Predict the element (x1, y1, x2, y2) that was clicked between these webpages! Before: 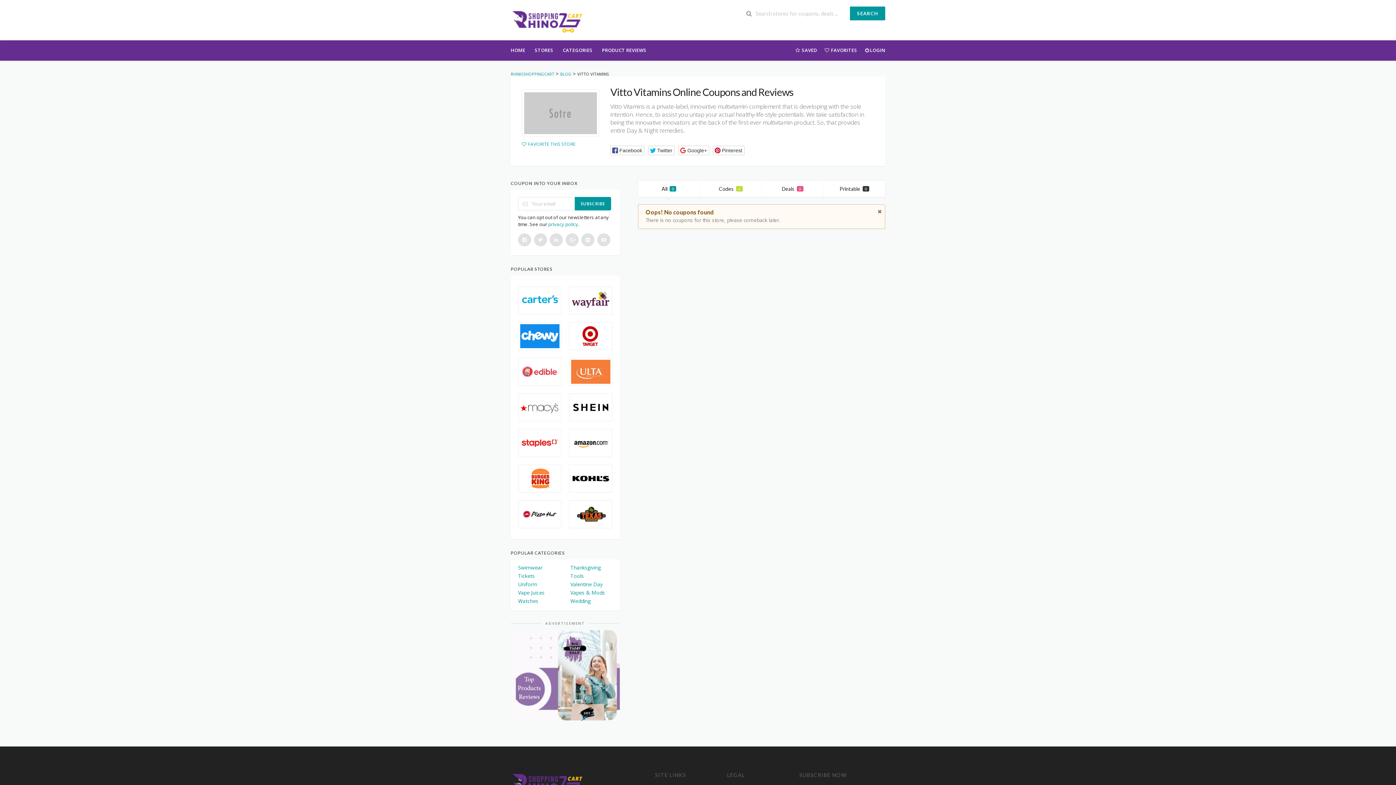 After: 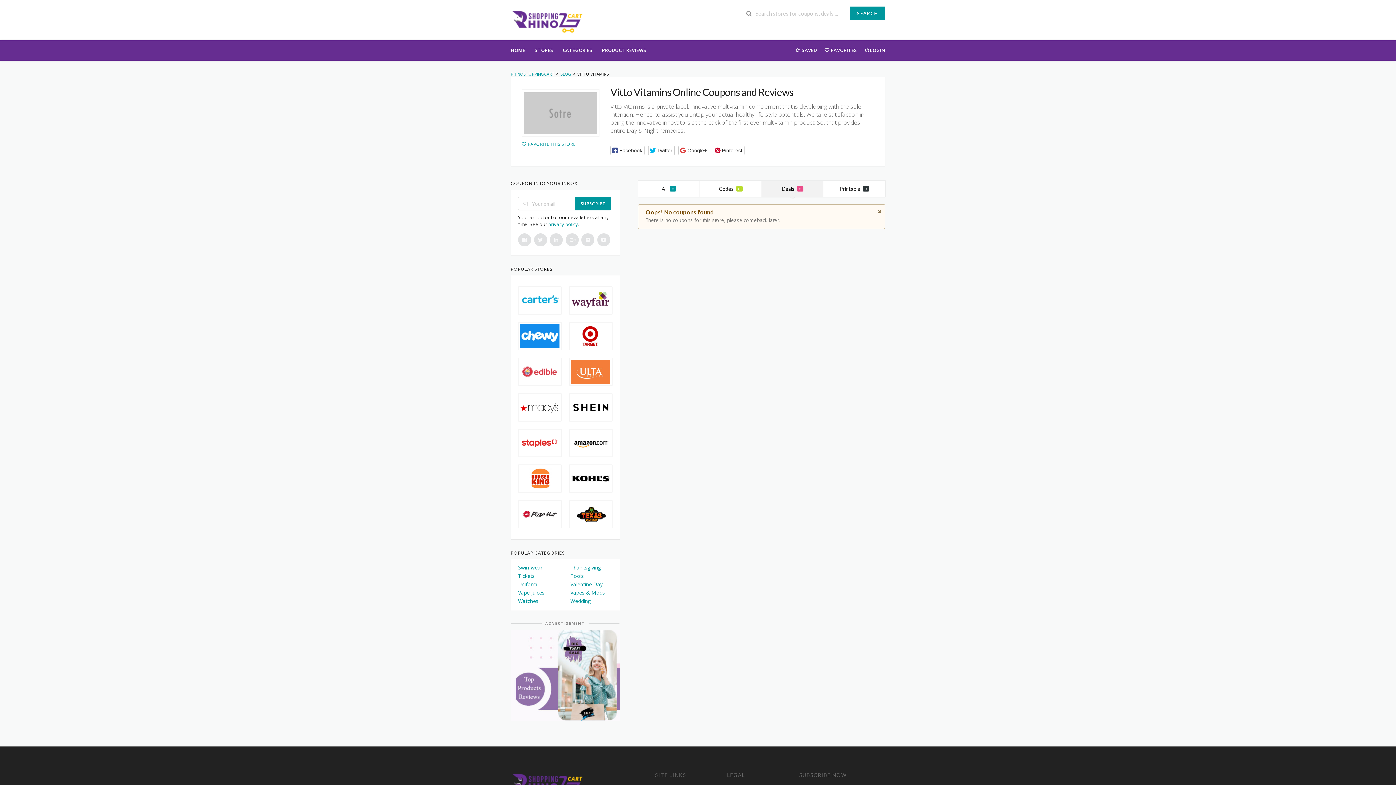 Action: bbox: (761, 180, 823, 197) label: Deals
0